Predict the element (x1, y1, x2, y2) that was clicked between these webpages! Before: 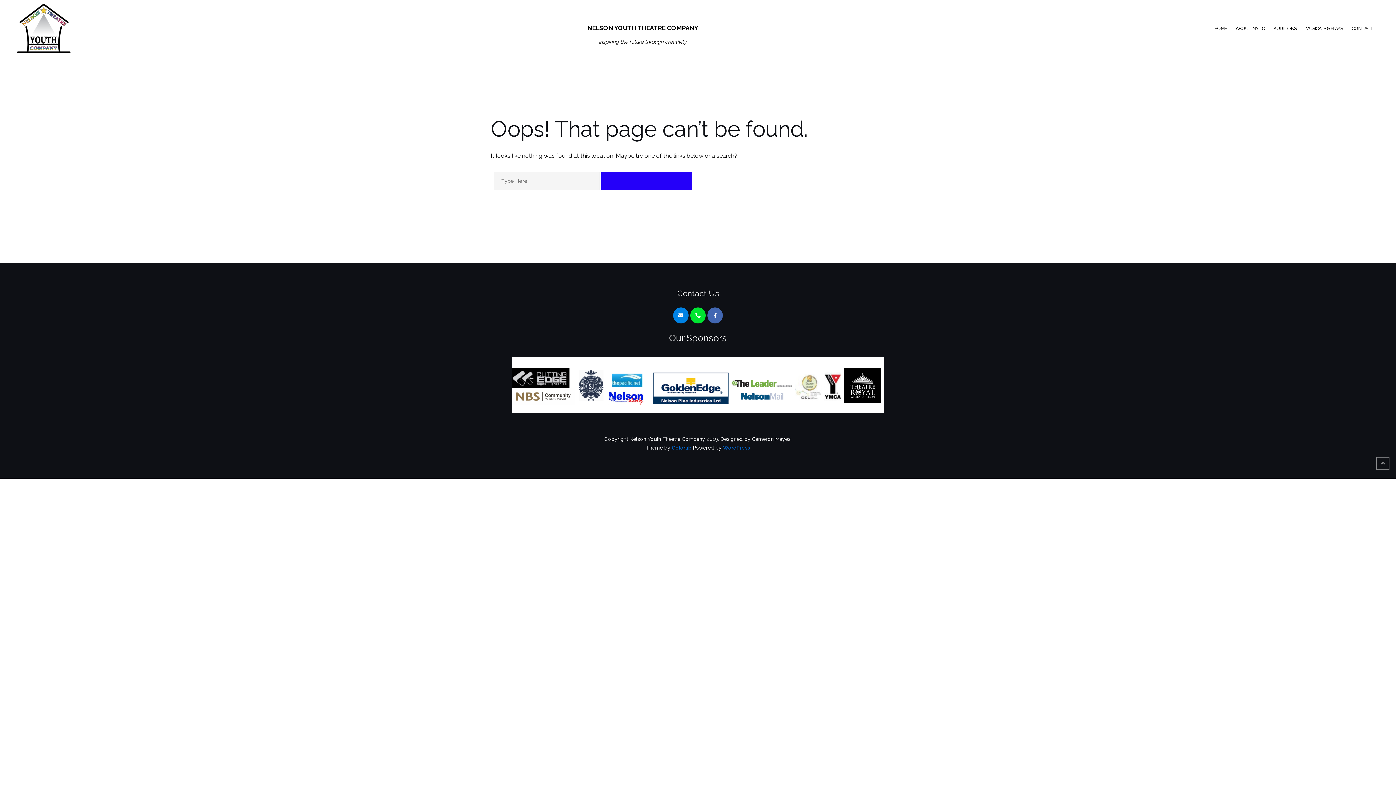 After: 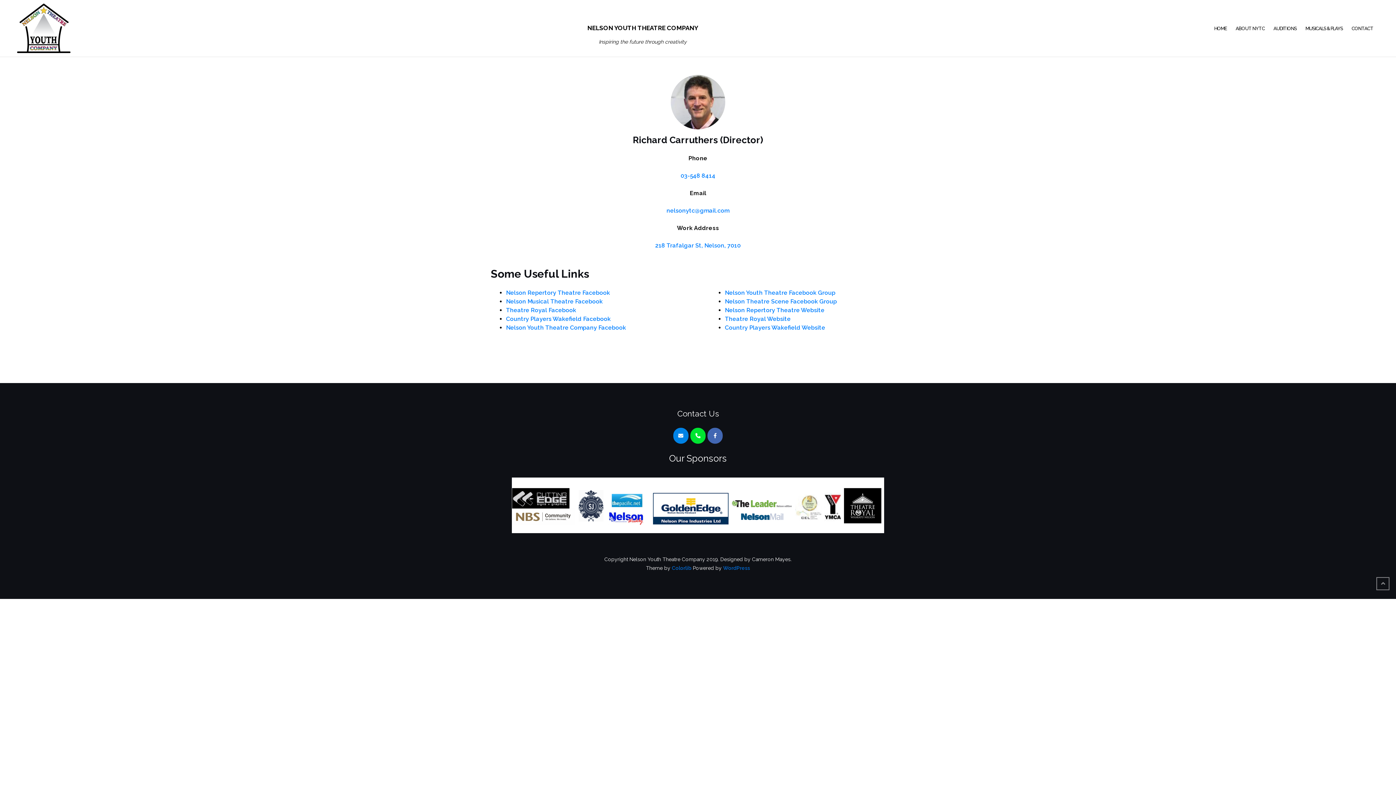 Action: bbox: (1352, 18, 1373, 38) label: CONTACT